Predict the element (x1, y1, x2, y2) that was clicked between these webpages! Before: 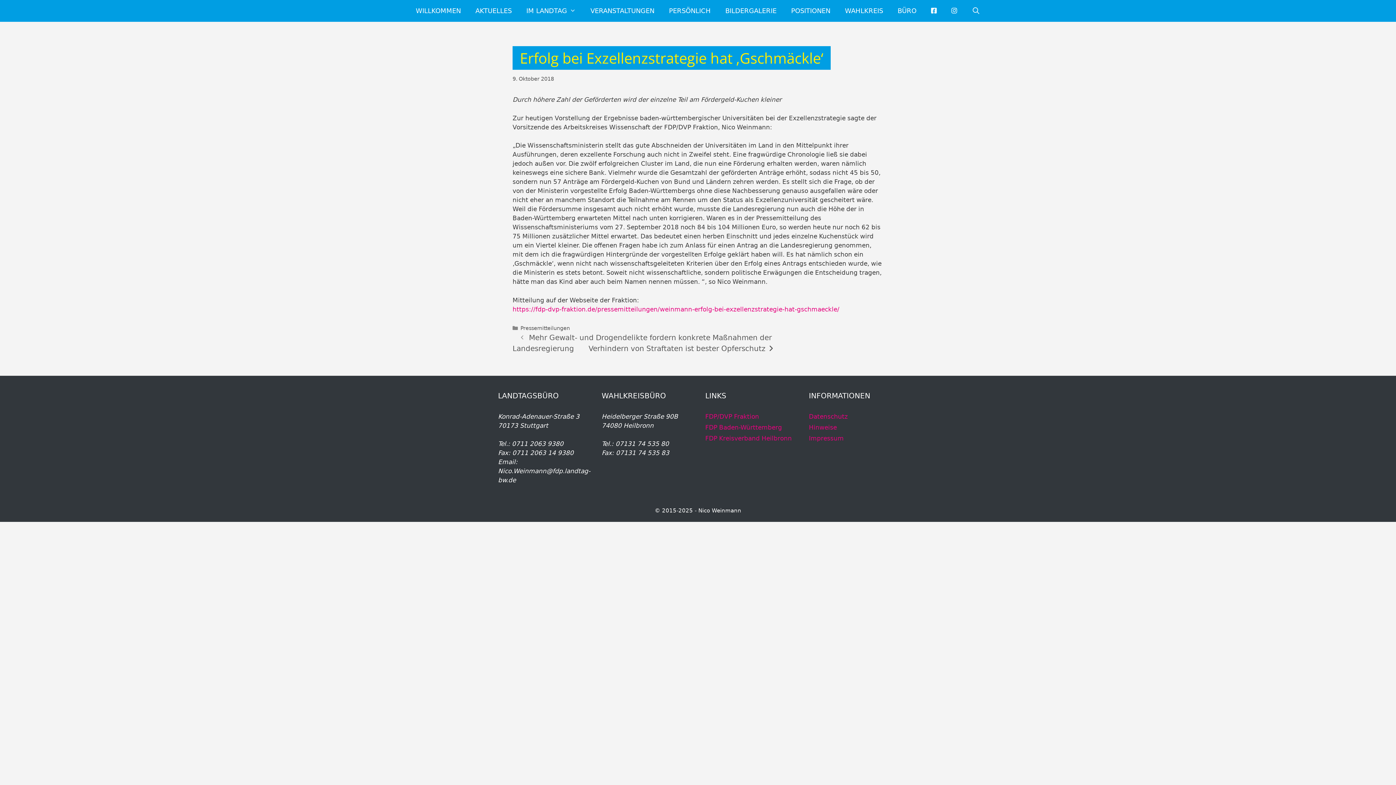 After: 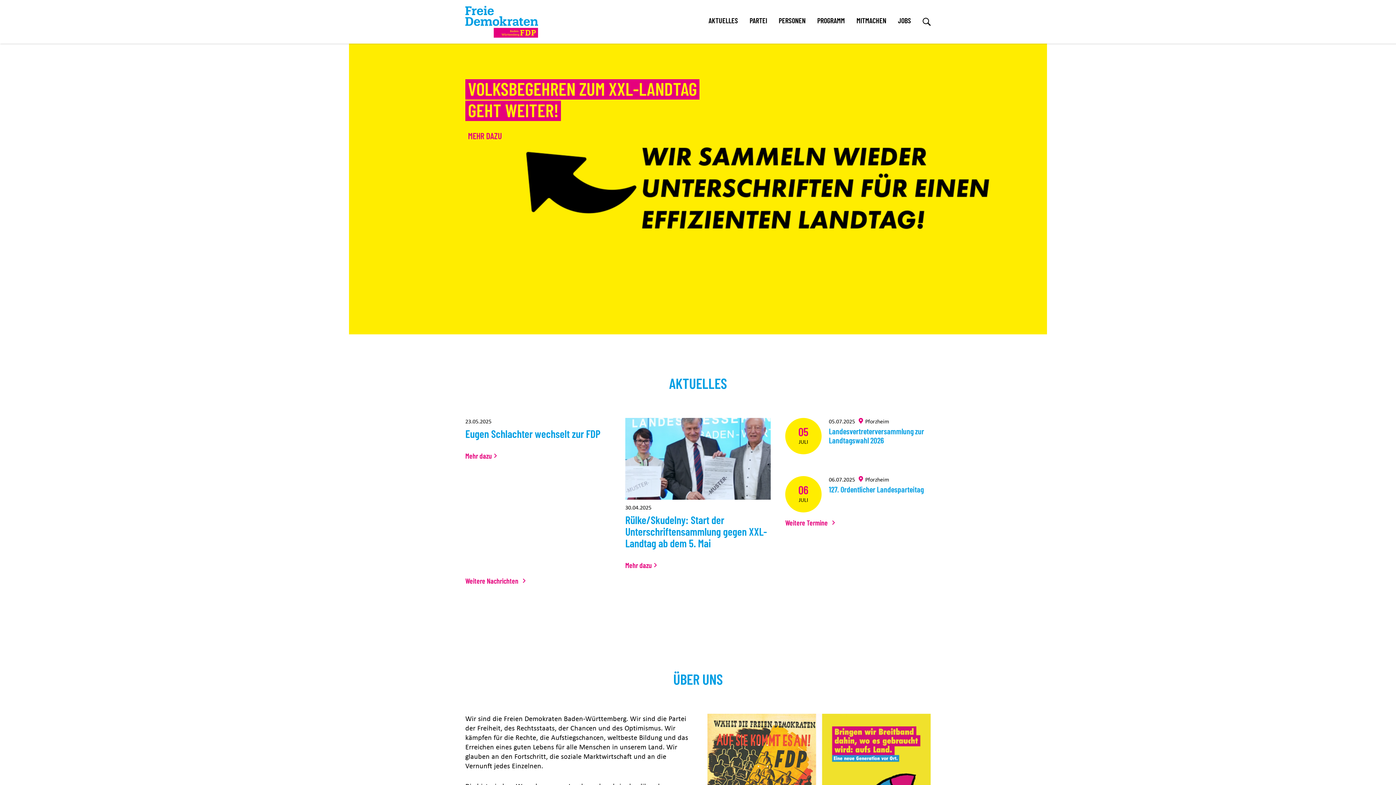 Action: bbox: (705, 423, 782, 431) label: FDP Baden-Württemberg